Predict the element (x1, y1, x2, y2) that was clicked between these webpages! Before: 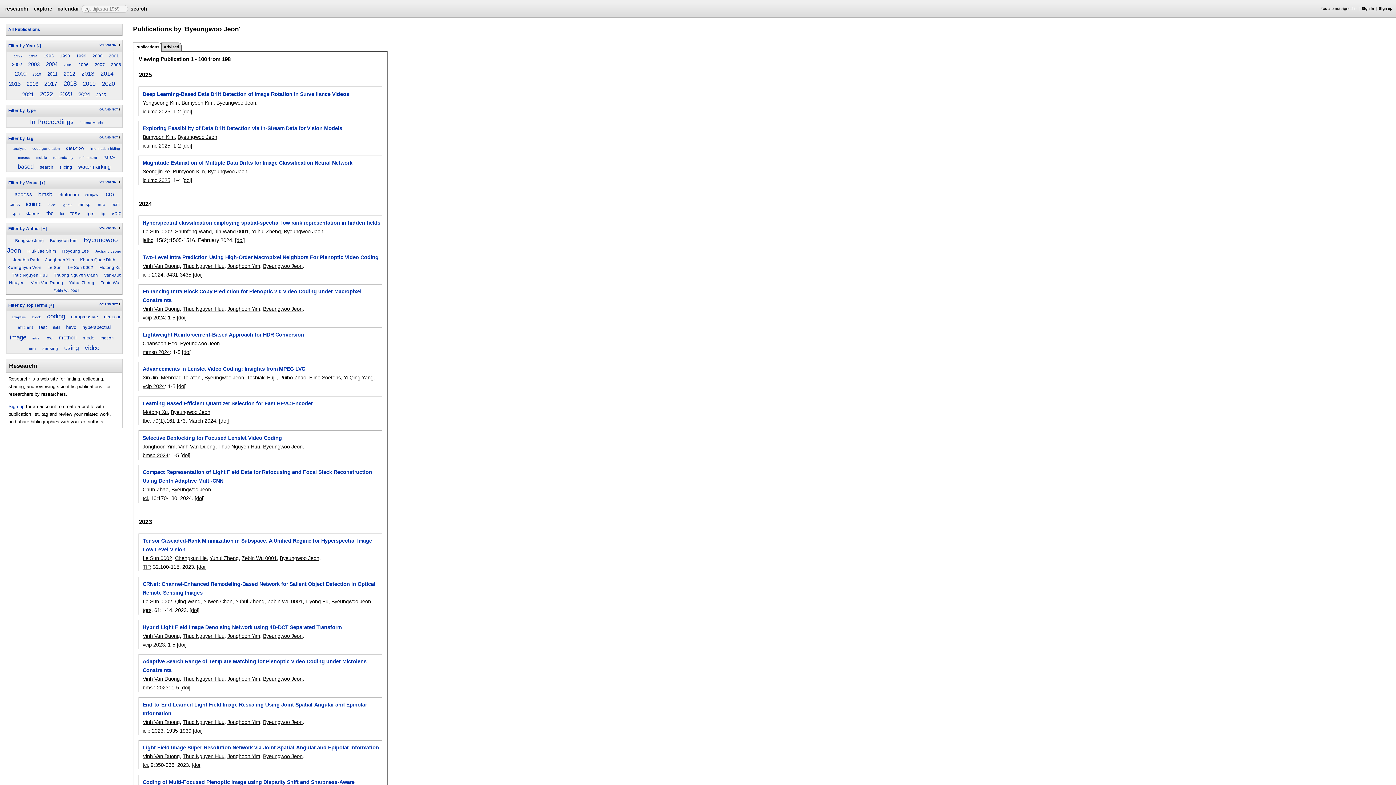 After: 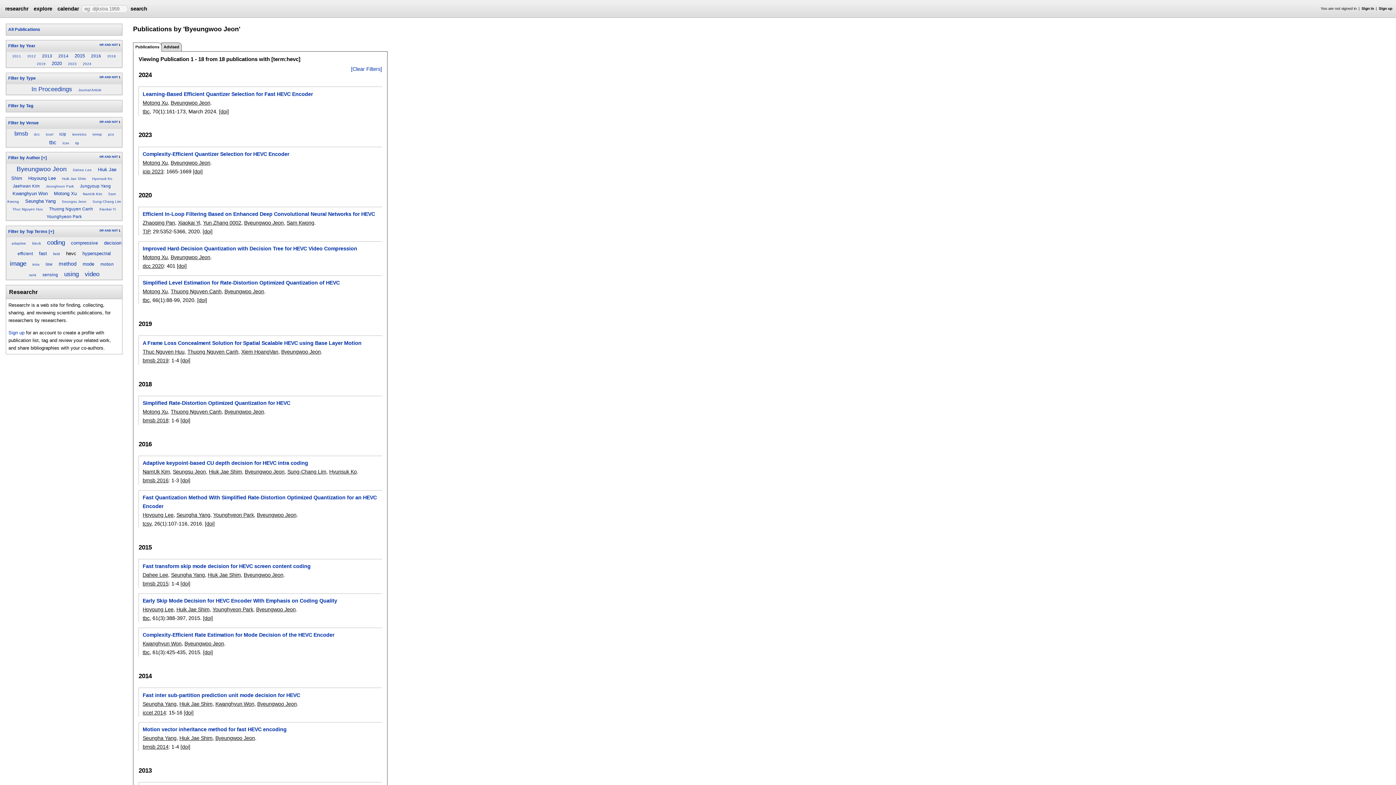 Action: label: hevc bbox: (66, 324, 76, 330)